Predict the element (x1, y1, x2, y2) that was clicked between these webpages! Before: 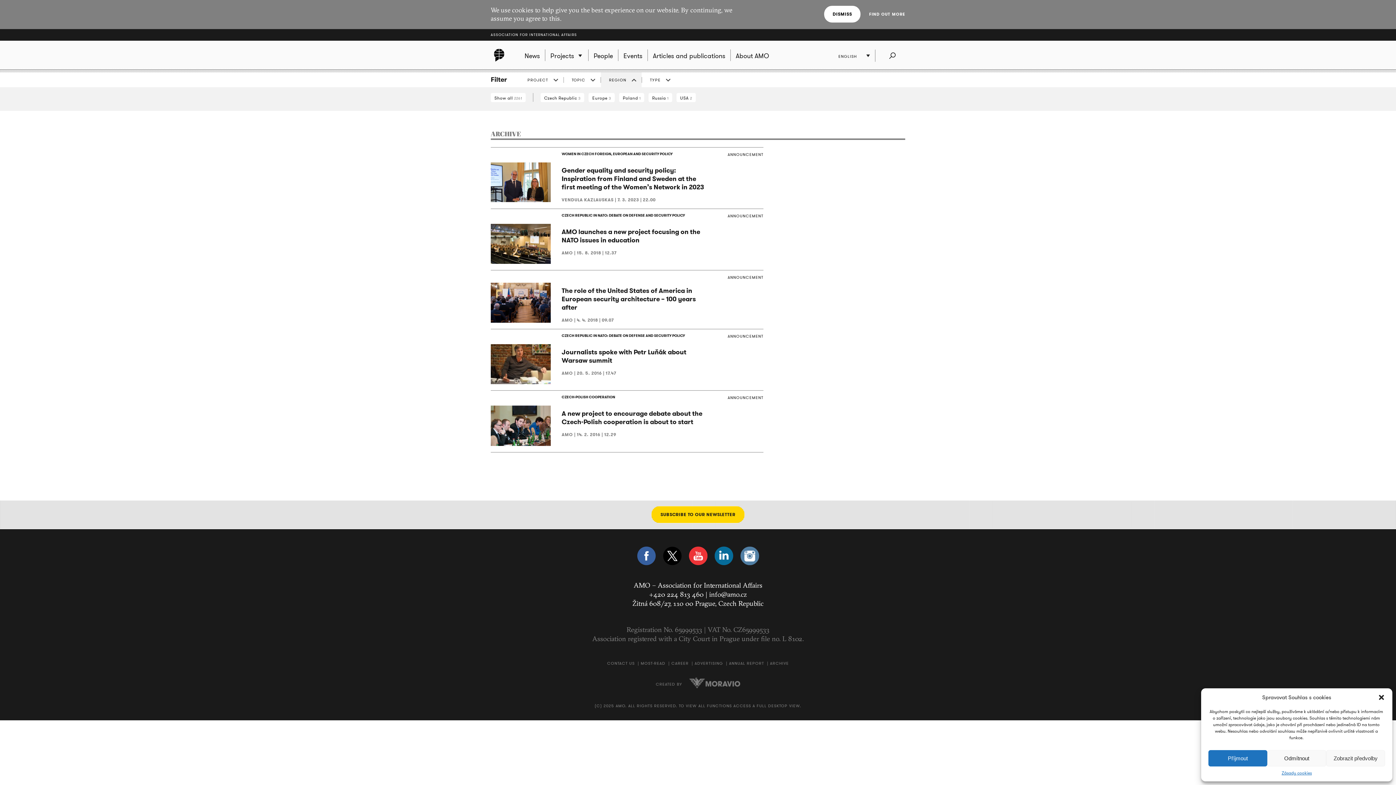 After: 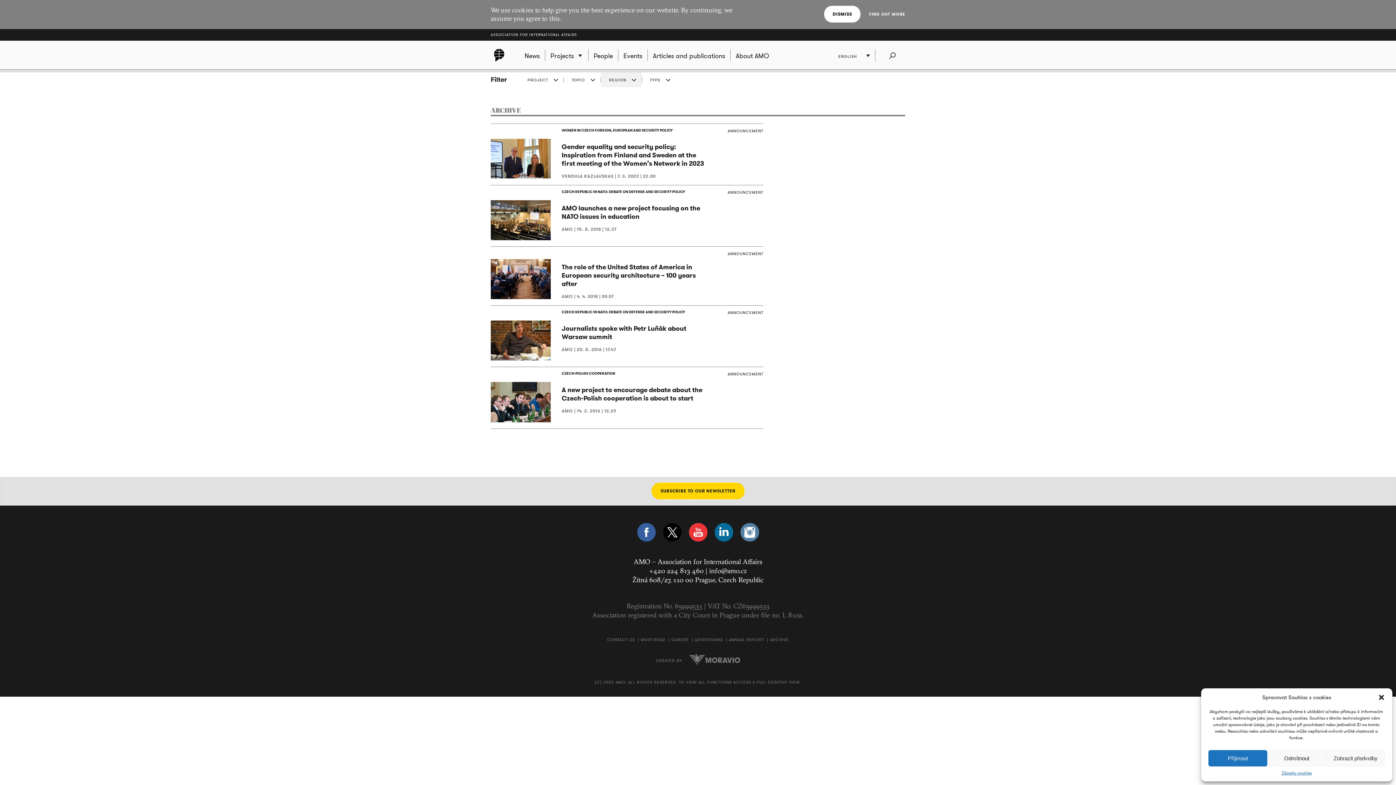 Action: bbox: (601, 72, 641, 87) label: REGION